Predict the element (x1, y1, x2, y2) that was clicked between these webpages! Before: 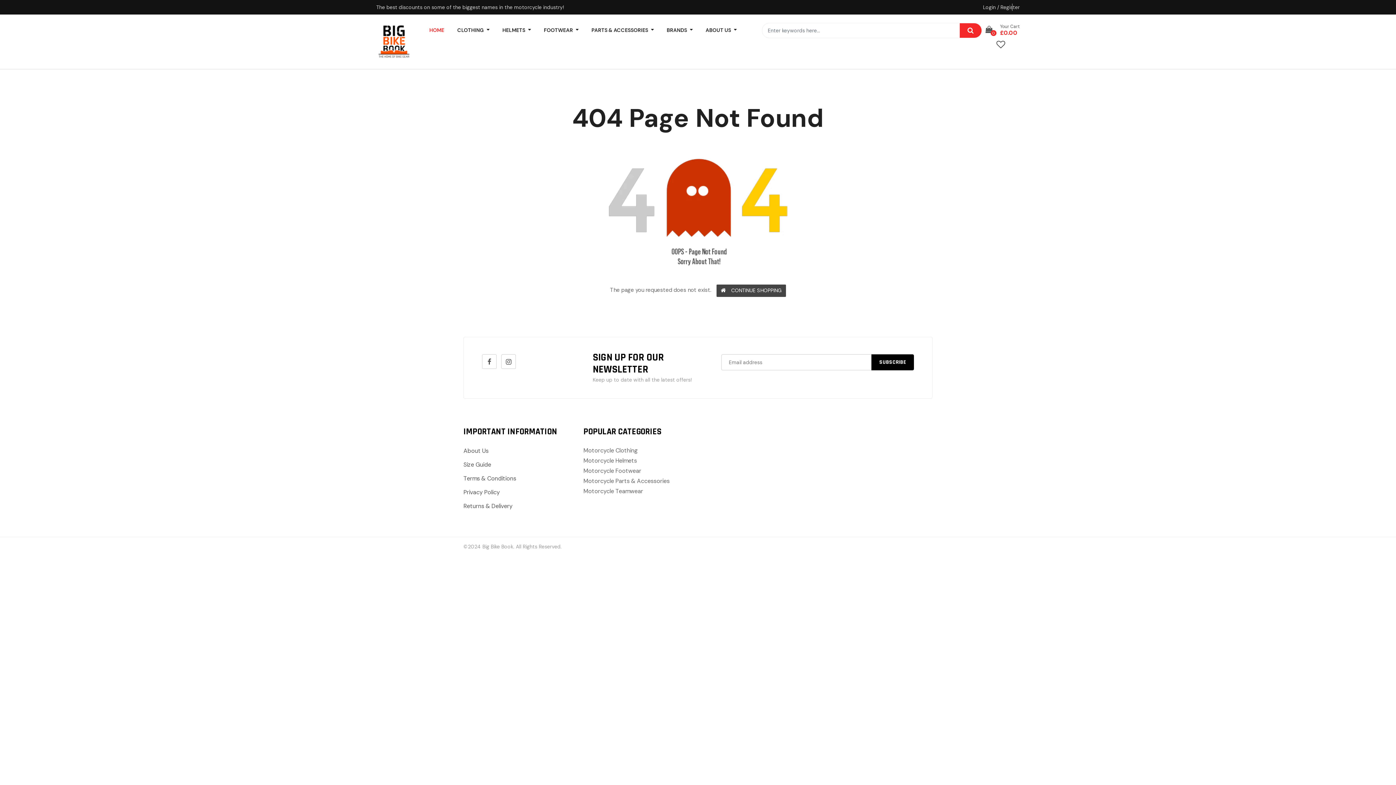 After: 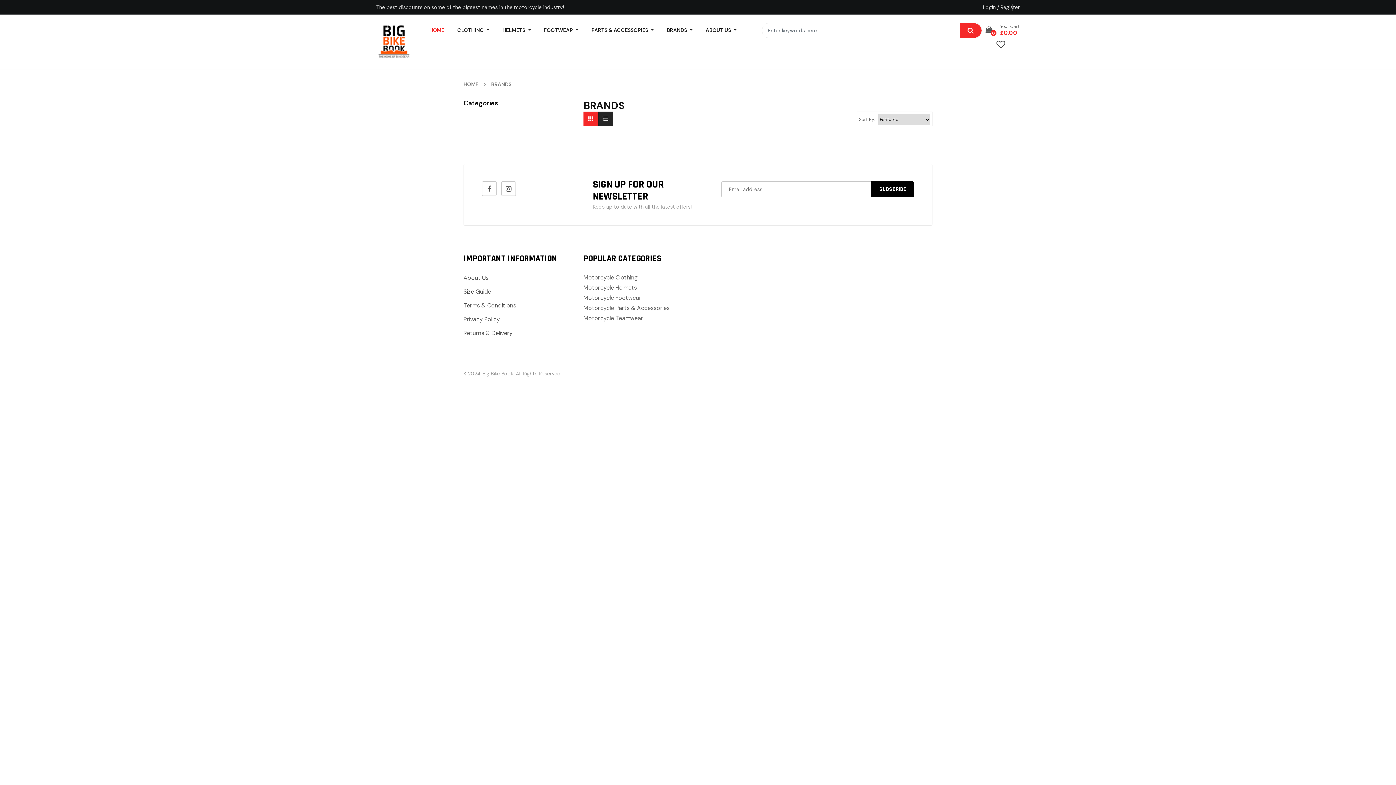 Action: label: BRANDS  bbox: (666, 26, 692, 33)